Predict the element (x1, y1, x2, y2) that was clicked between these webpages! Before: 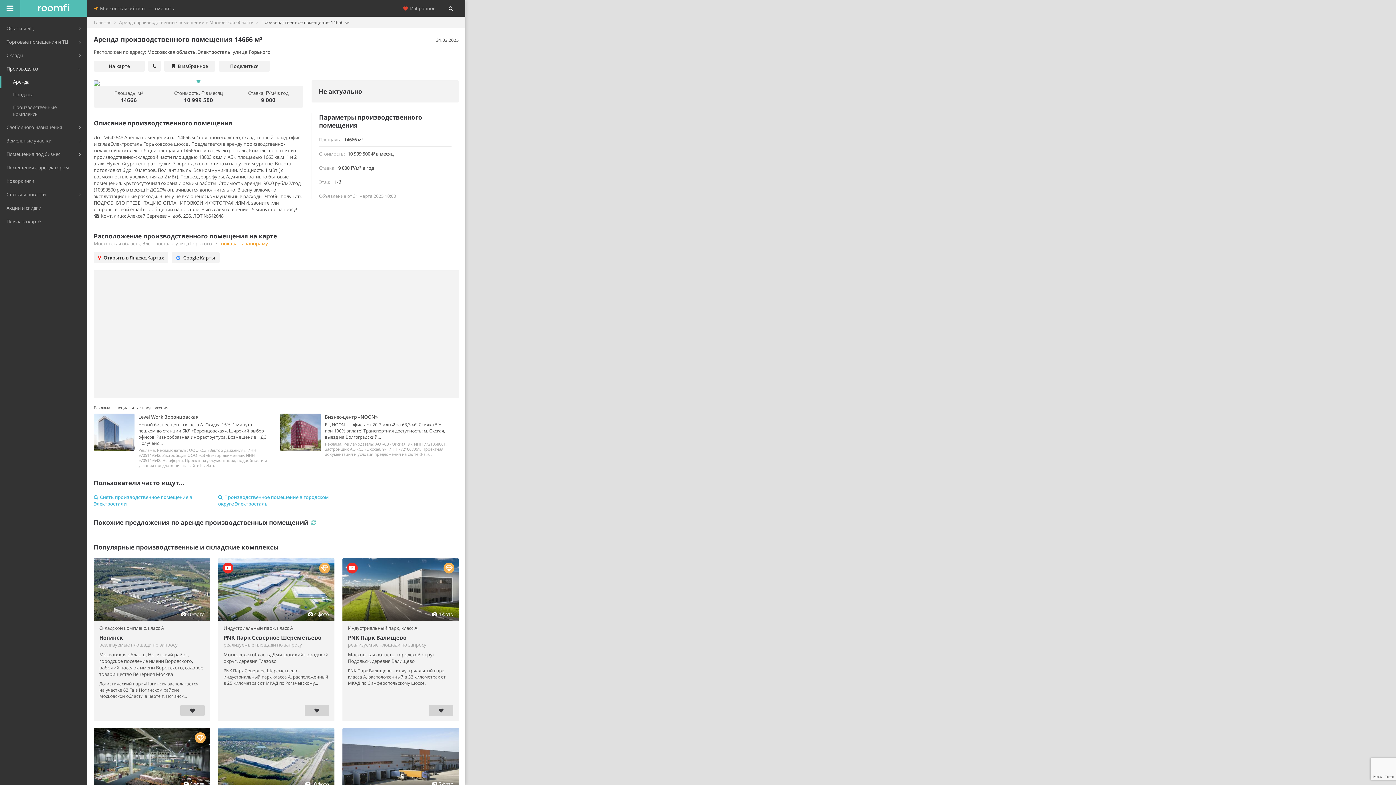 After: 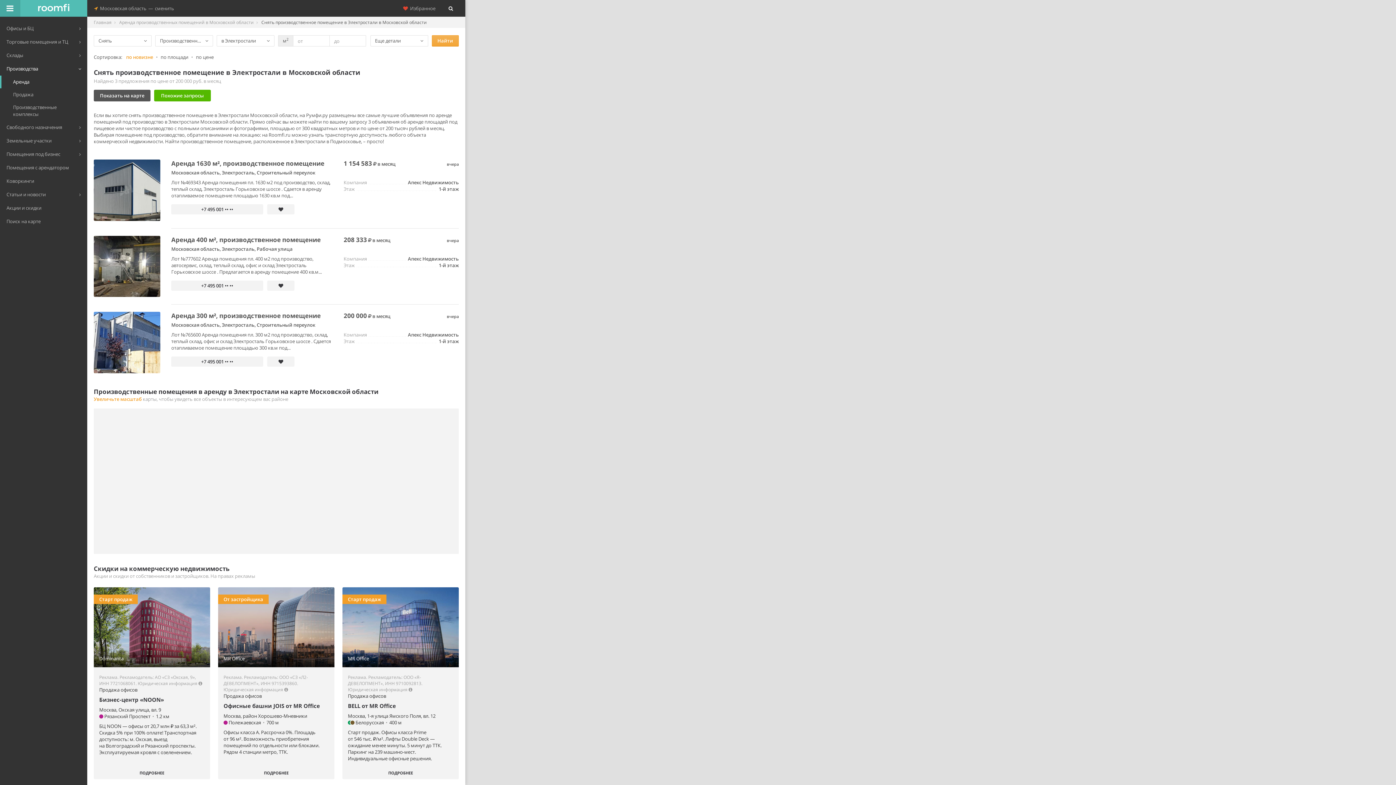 Action: bbox: (89, 494, 214, 508) label: Снять производственное помещение в Электростали